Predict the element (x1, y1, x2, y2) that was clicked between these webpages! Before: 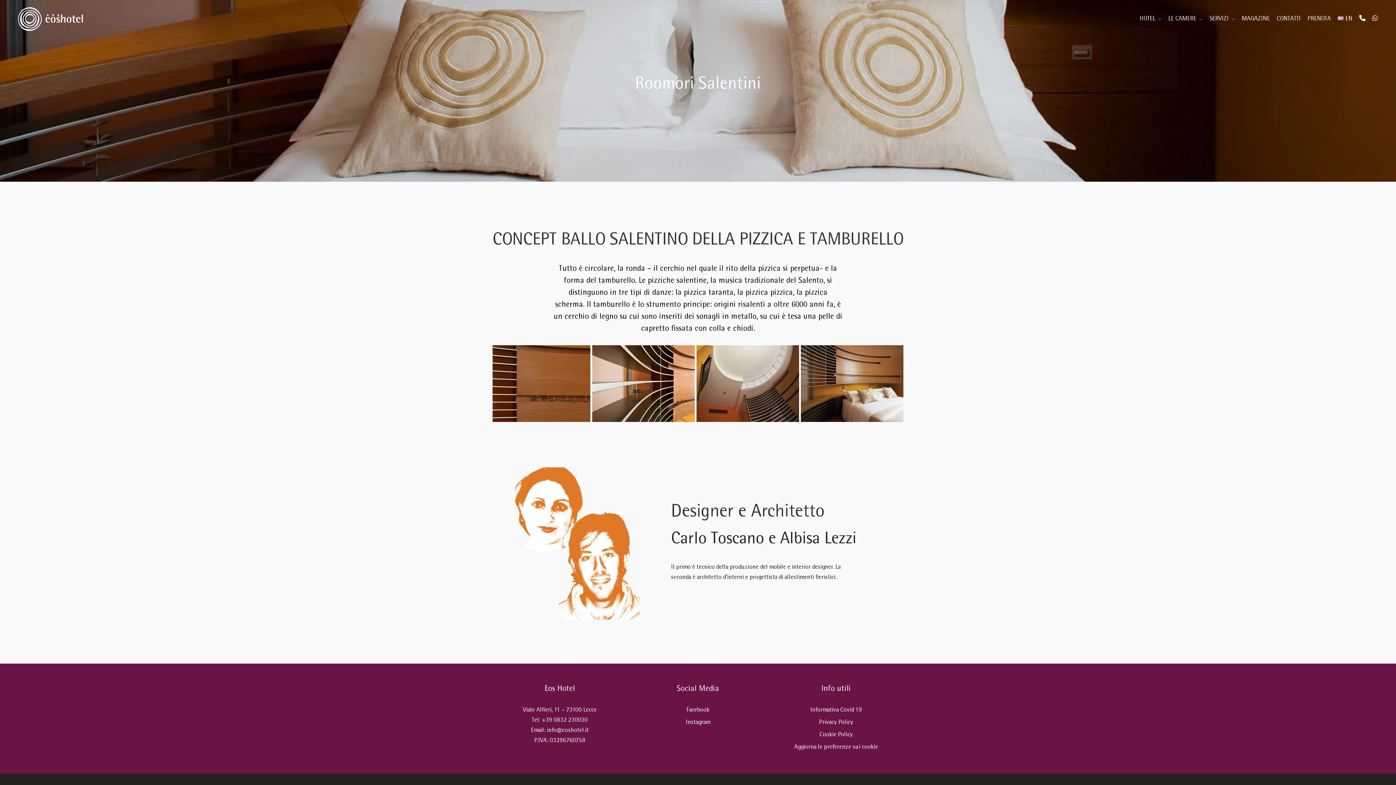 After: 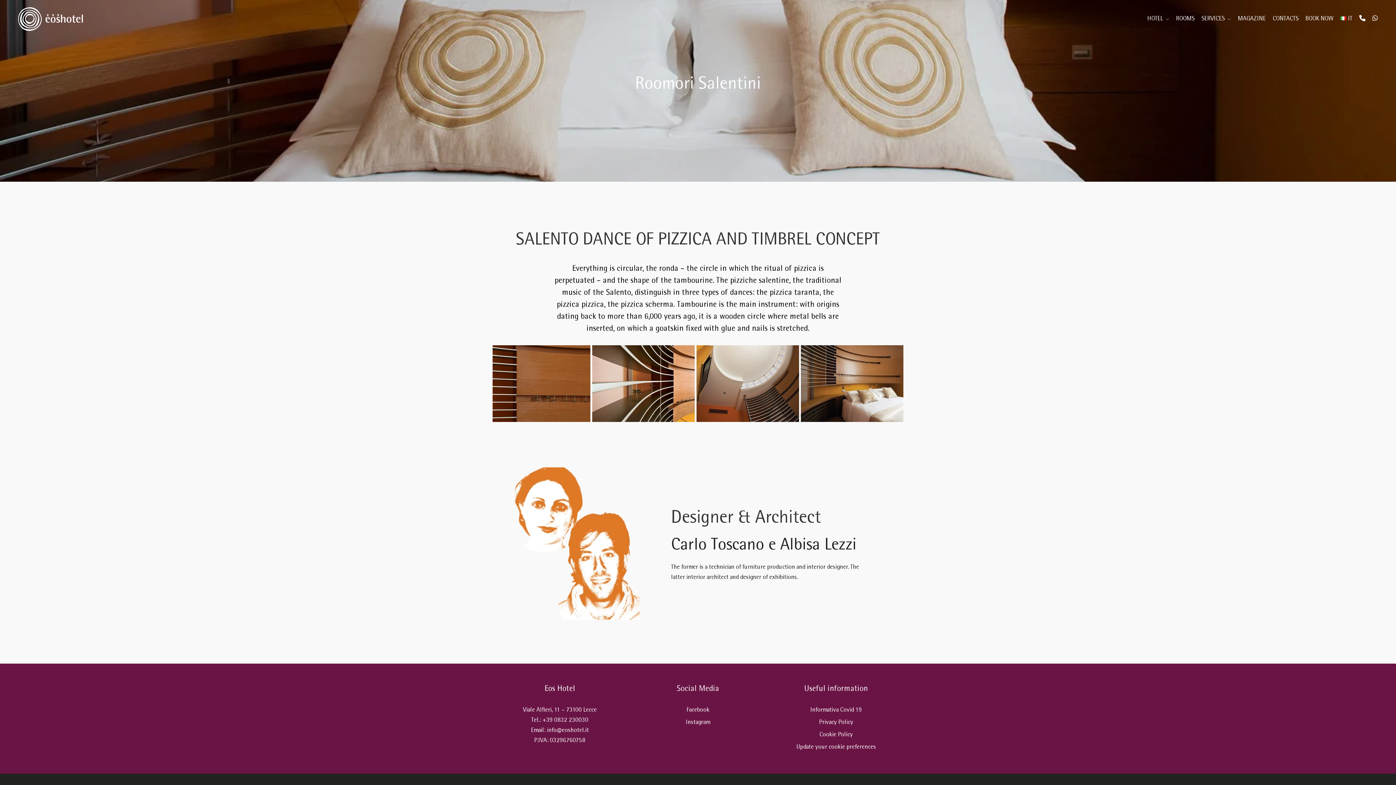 Action: label: EN bbox: (1338, 14, 1352, 24)